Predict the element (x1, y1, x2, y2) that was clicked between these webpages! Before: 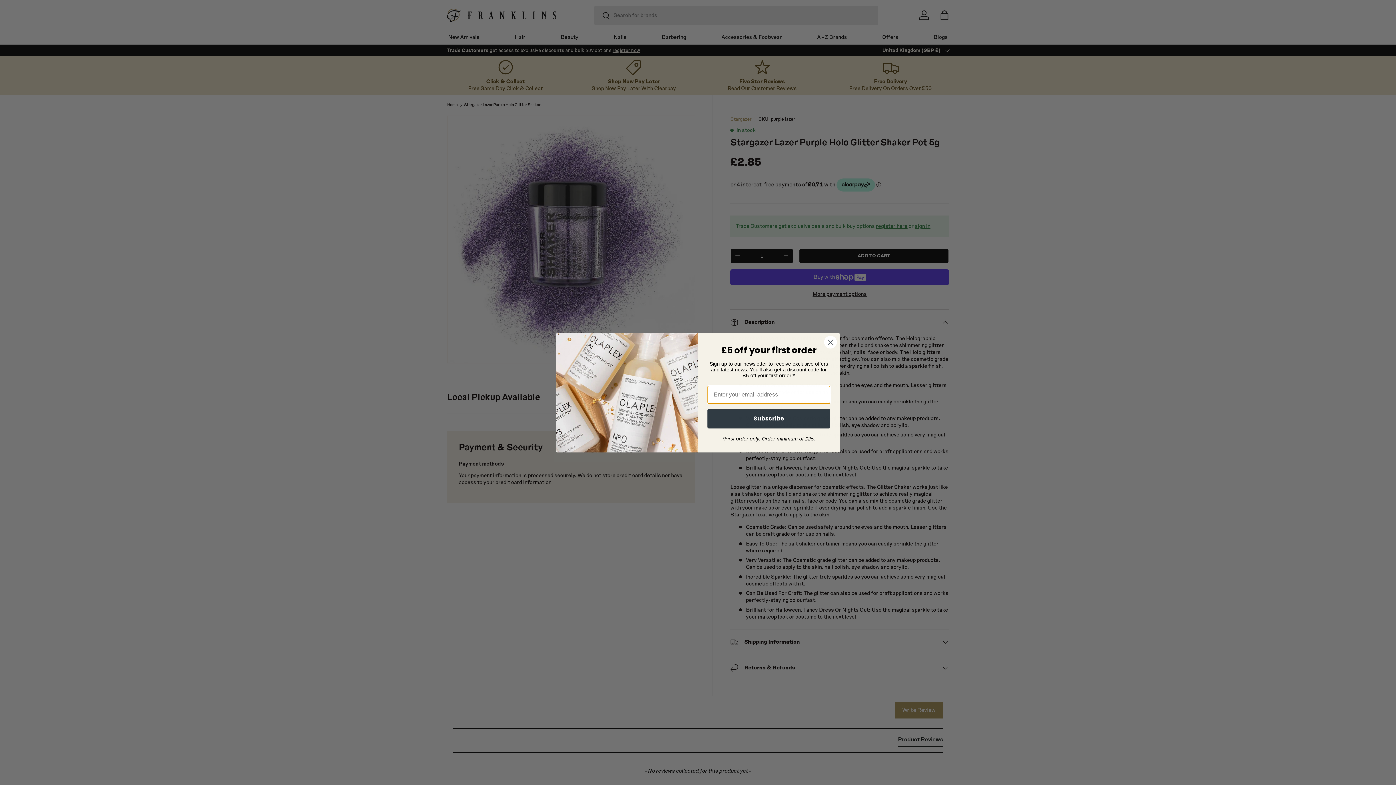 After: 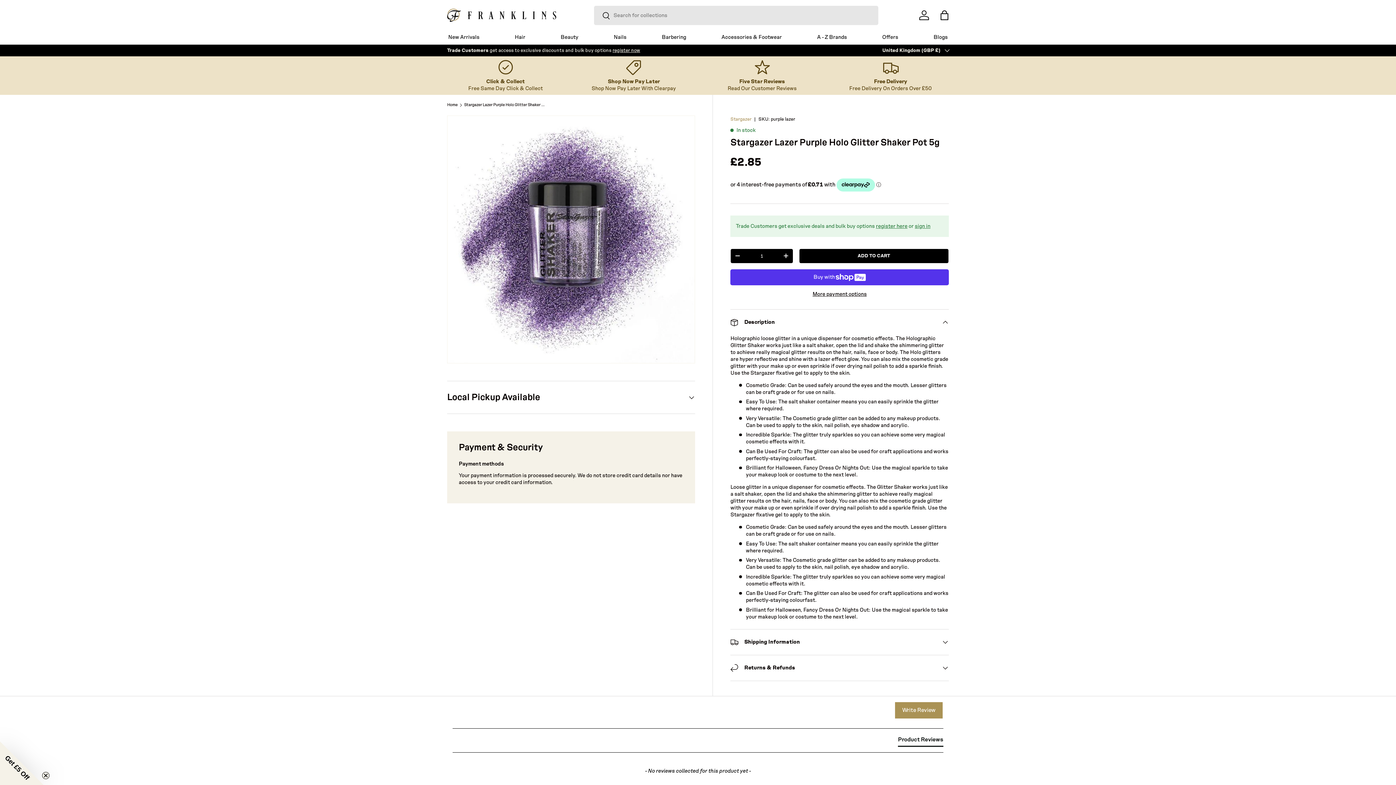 Action: label: Close dialog bbox: (824, 335, 837, 348)